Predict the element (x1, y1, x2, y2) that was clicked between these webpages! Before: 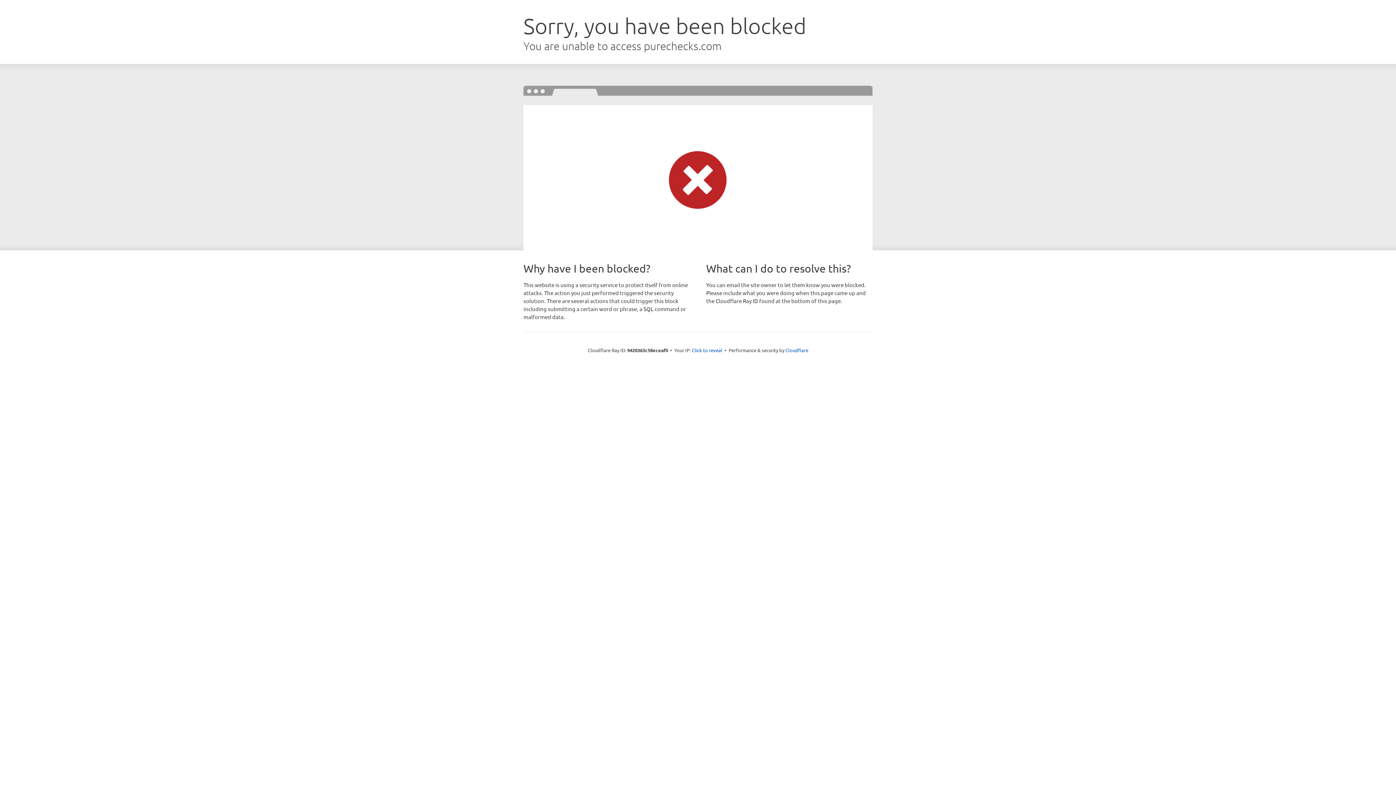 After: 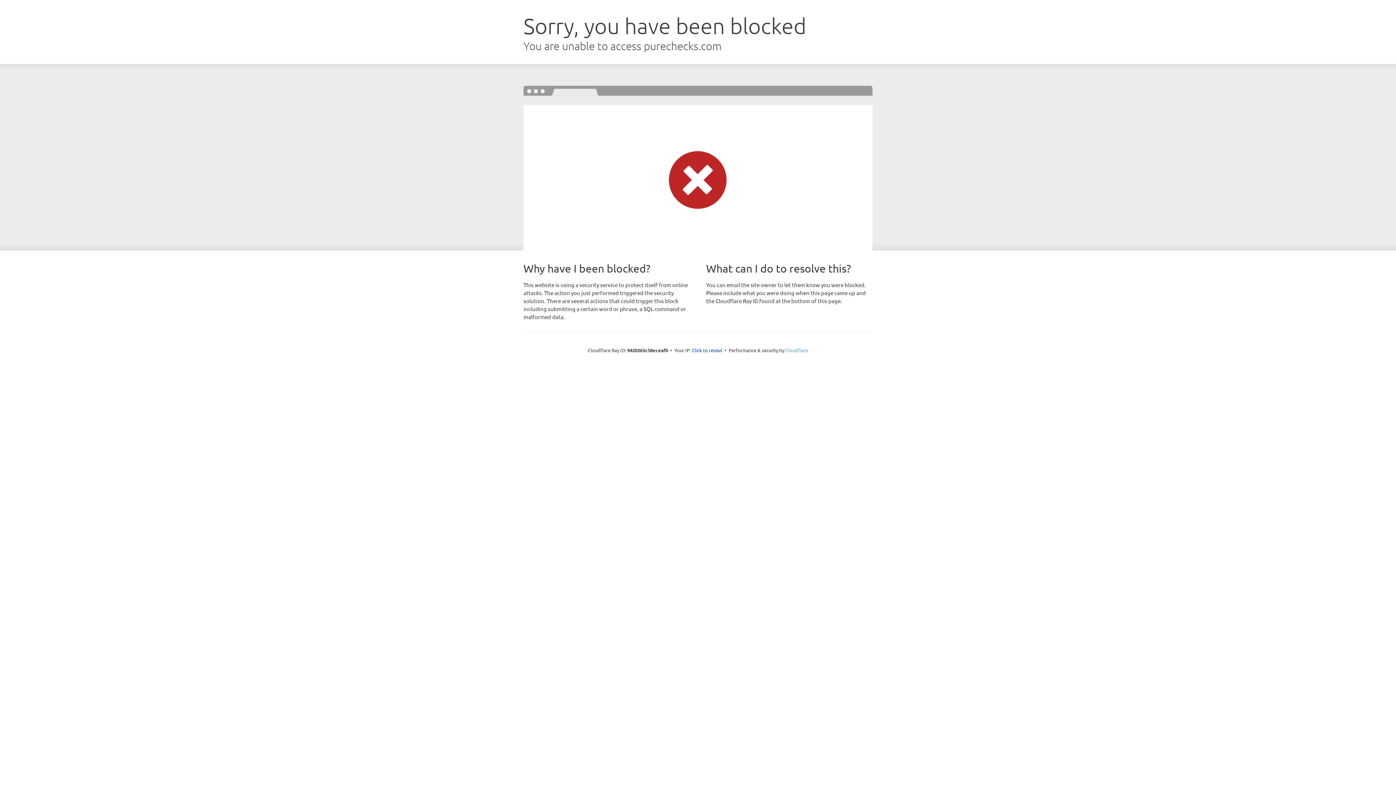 Action: bbox: (785, 347, 808, 353) label: Cloudflare